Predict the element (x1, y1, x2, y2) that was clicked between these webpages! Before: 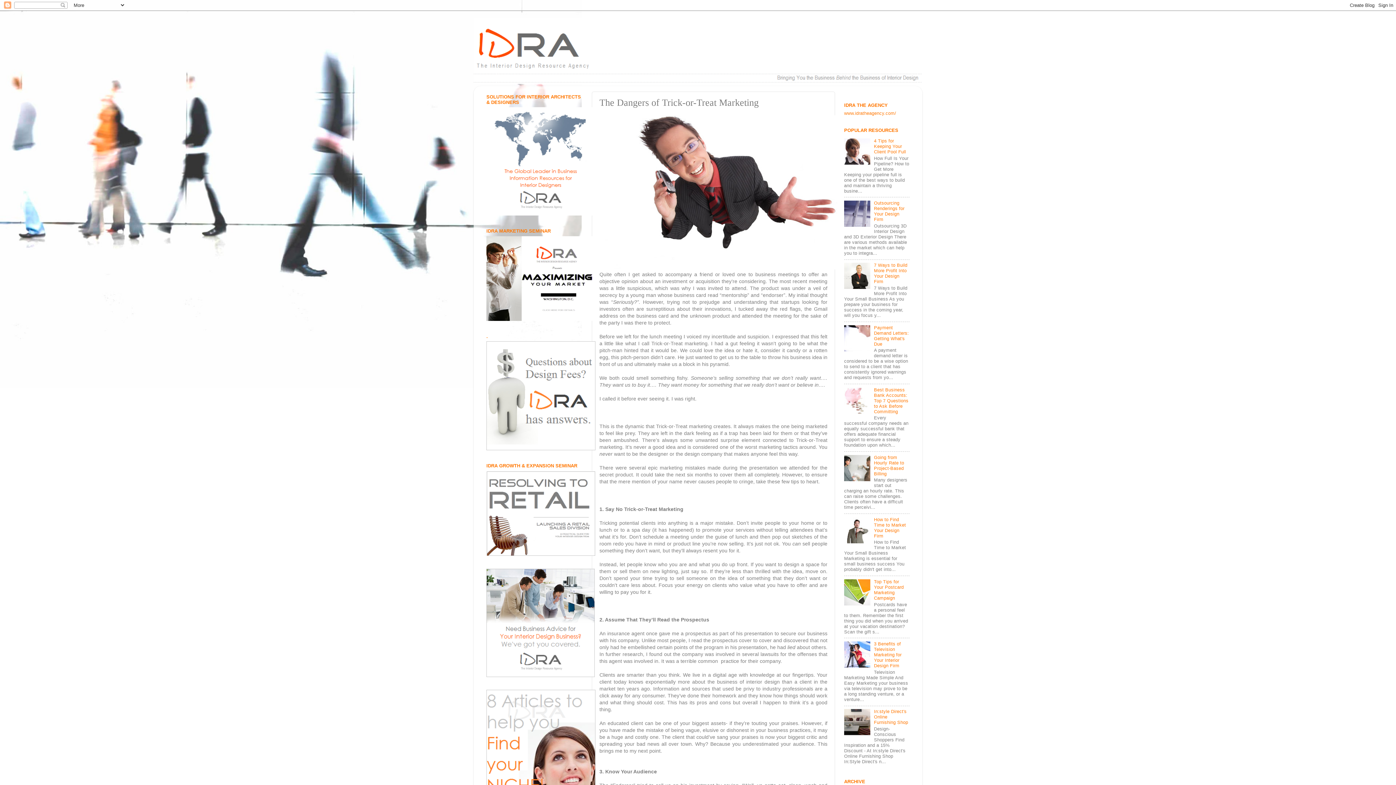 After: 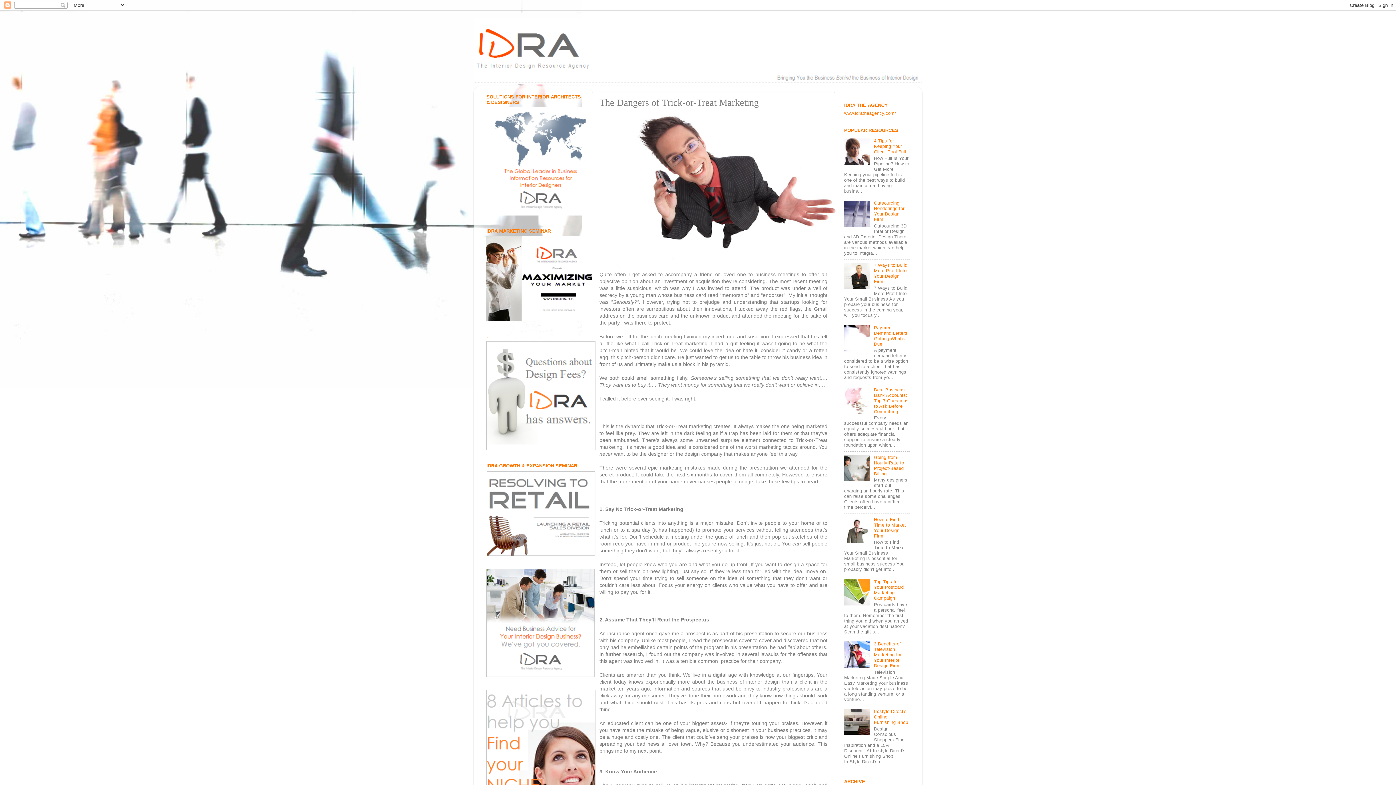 Action: bbox: (844, 477, 872, 482)